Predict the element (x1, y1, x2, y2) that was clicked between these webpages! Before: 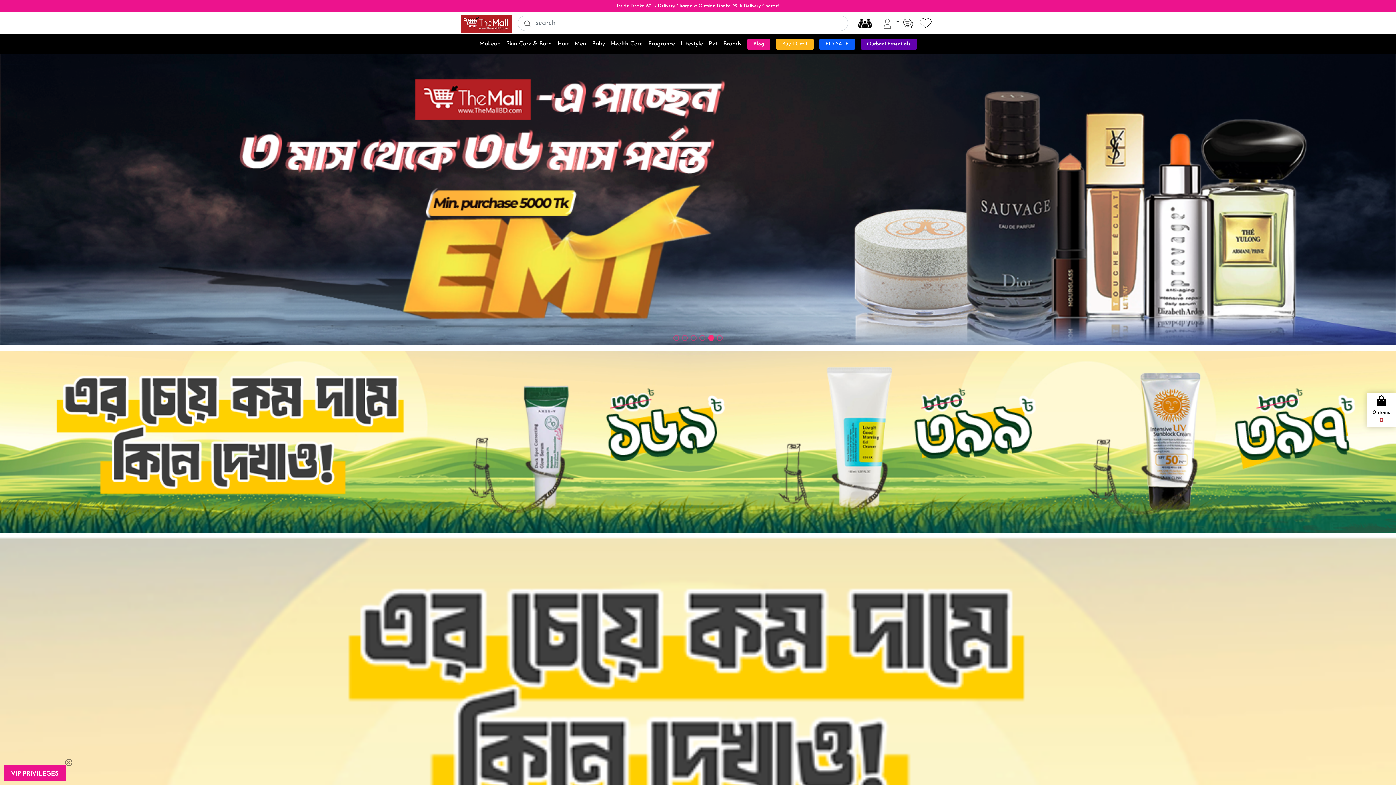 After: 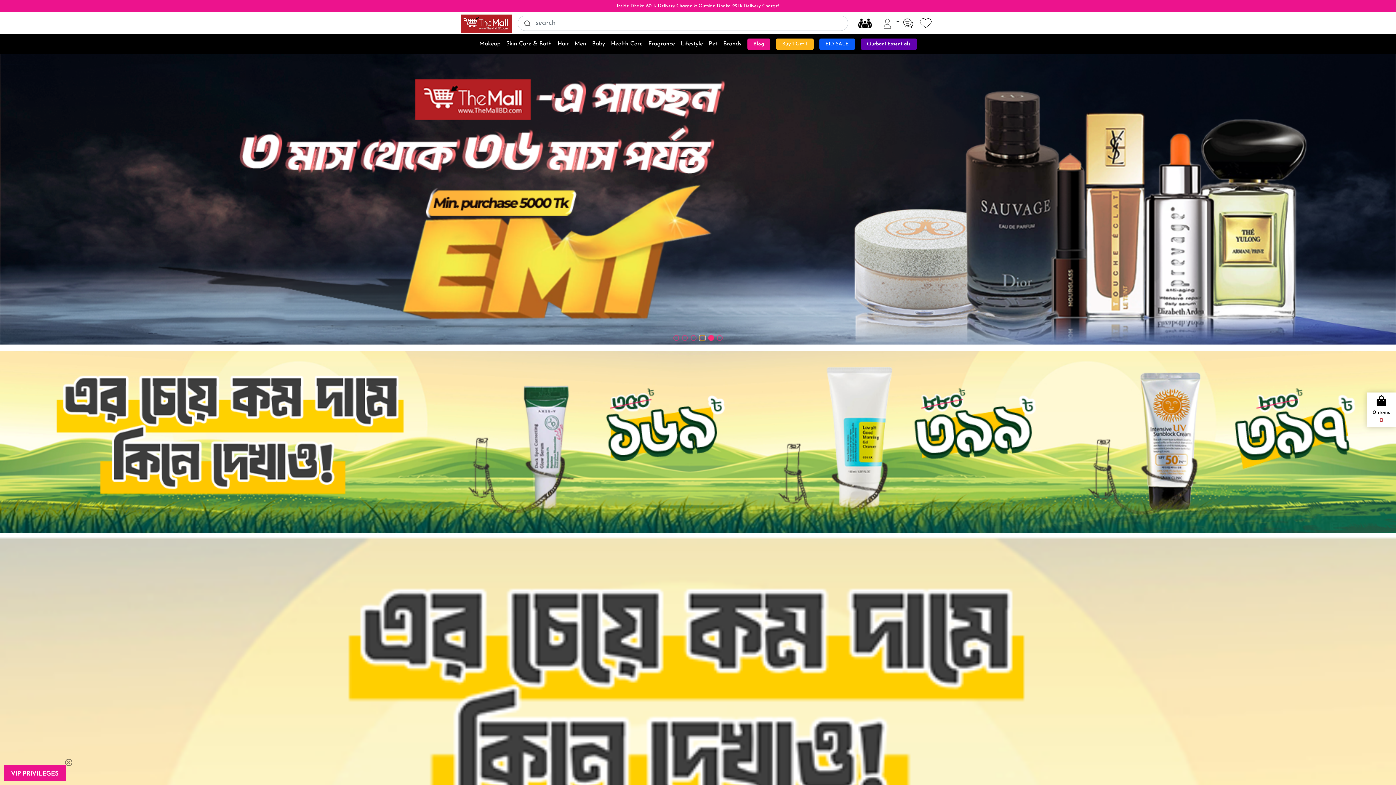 Action: label: Go to slide 4 bbox: (699, 335, 705, 341)